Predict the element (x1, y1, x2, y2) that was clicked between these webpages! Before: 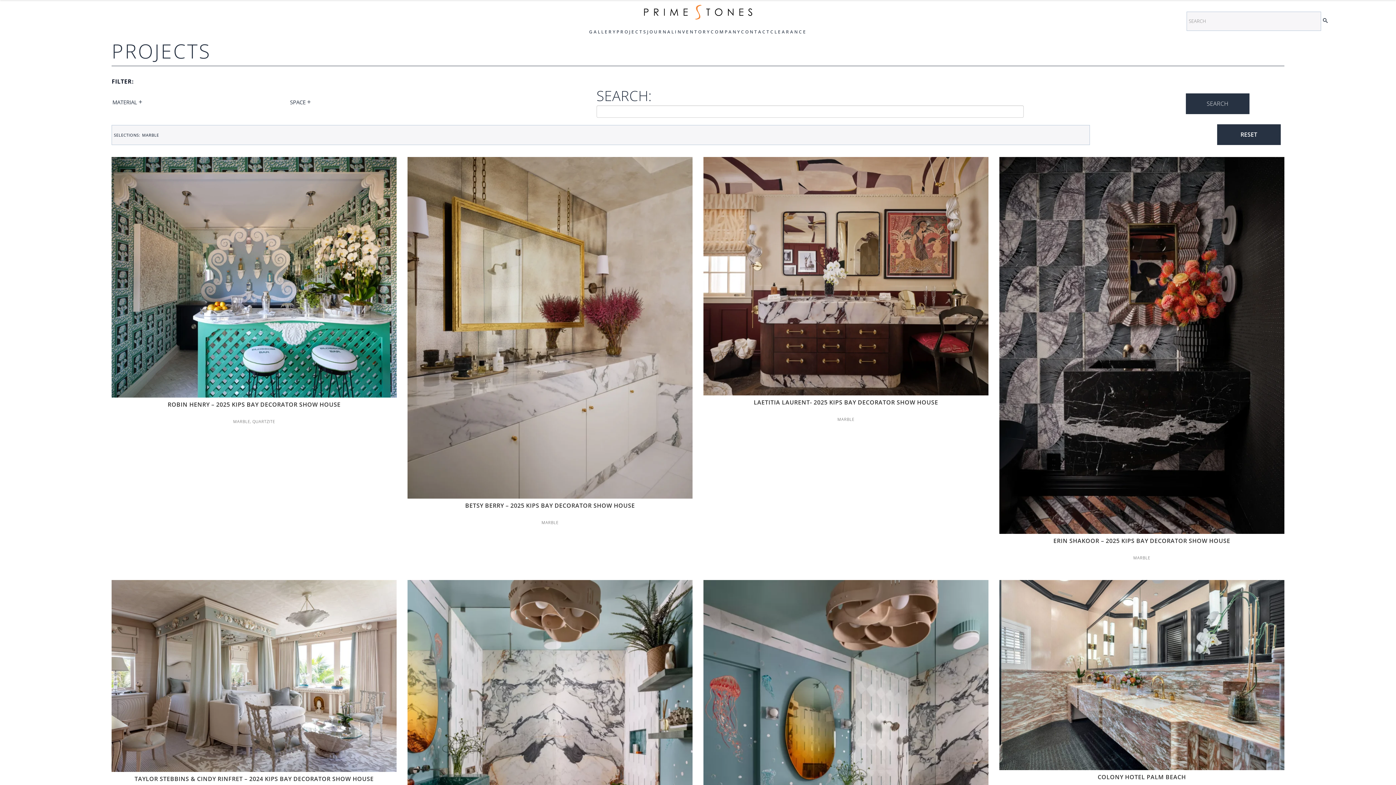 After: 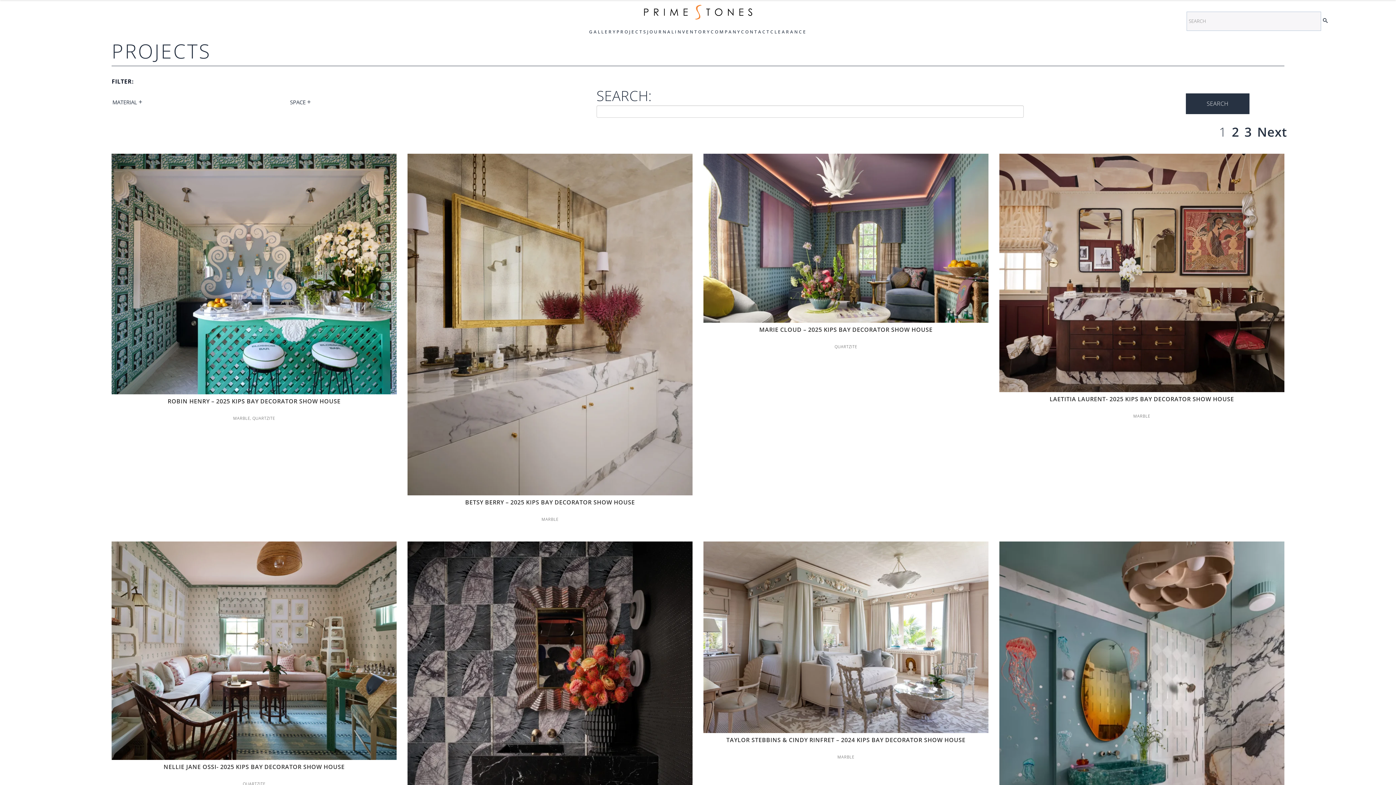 Action: label: RESET bbox: (1217, 124, 1281, 144)